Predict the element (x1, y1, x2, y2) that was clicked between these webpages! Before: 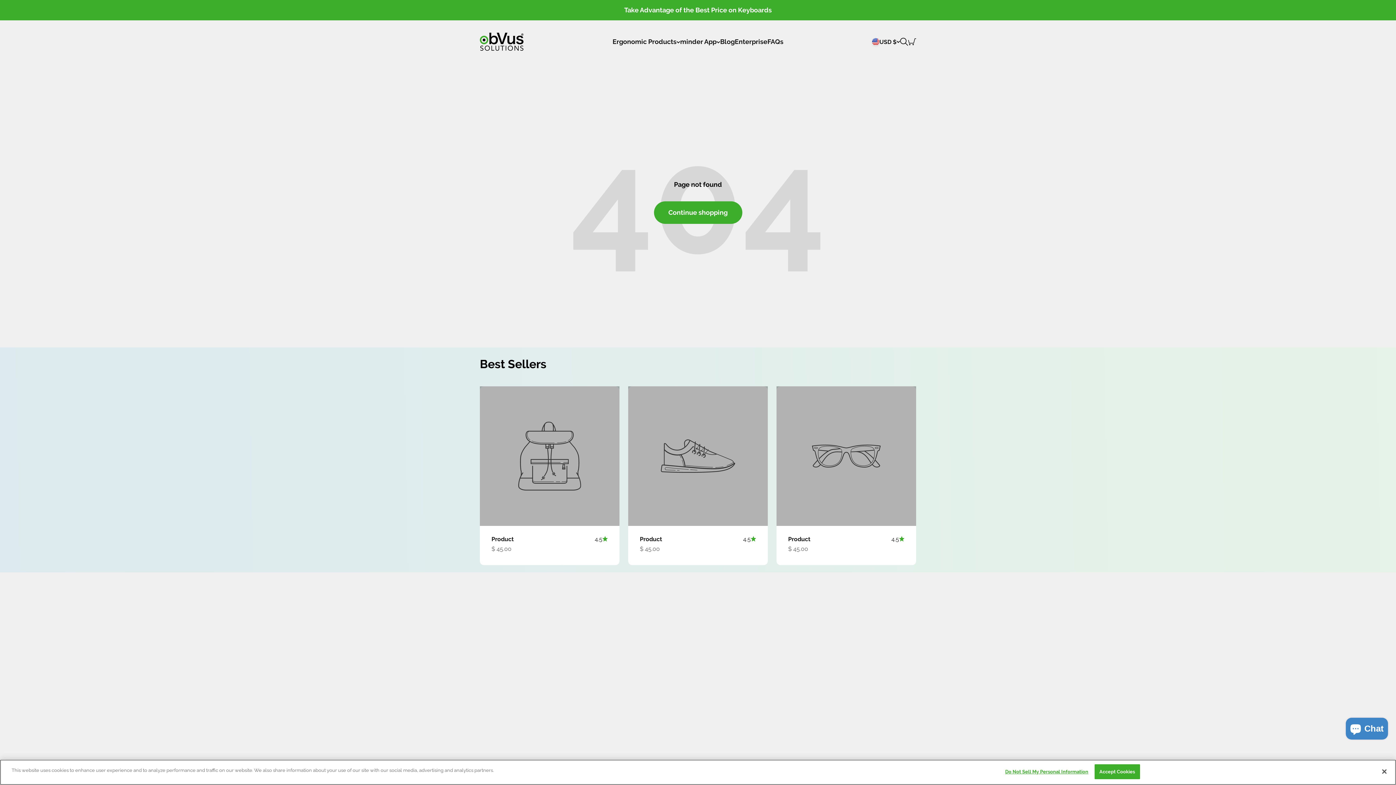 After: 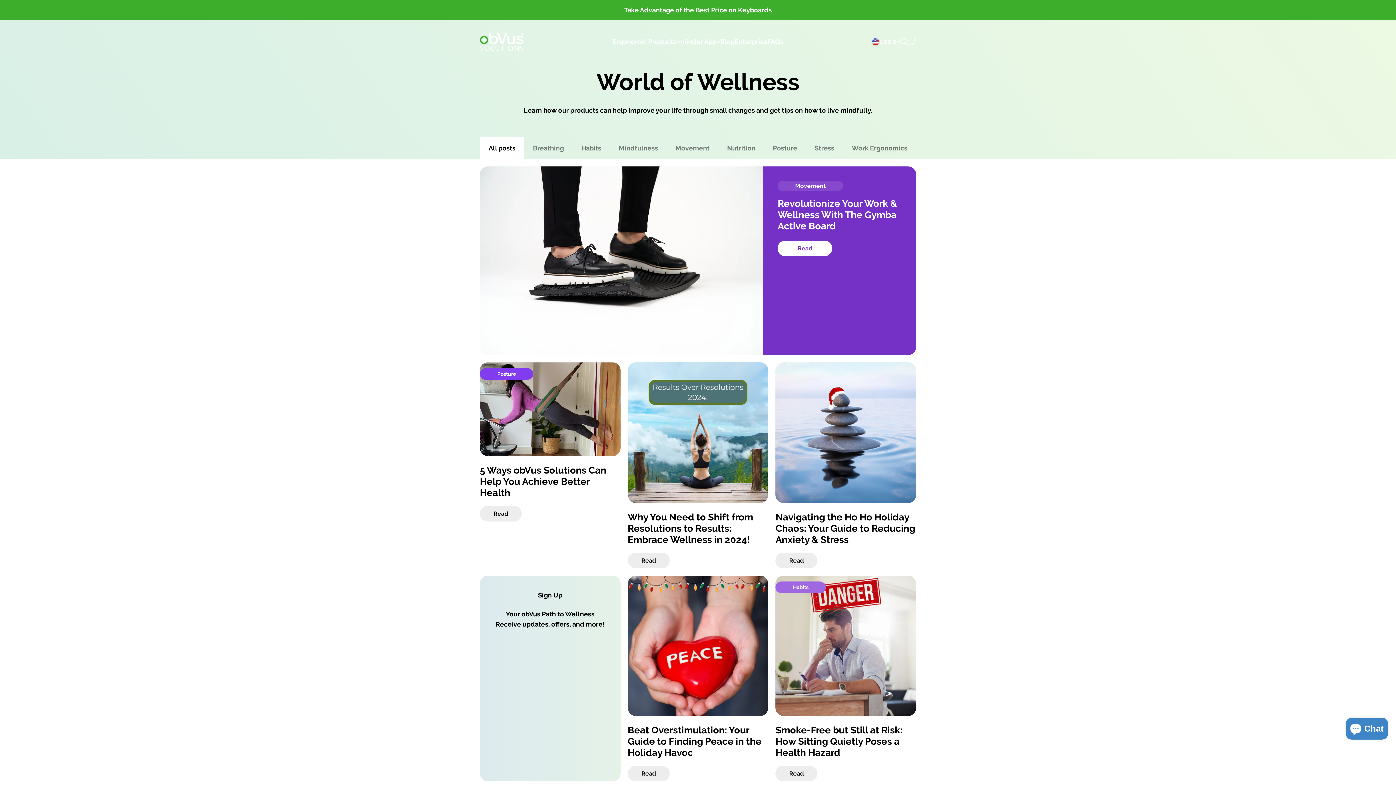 Action: label: Blog bbox: (720, 37, 734, 45)